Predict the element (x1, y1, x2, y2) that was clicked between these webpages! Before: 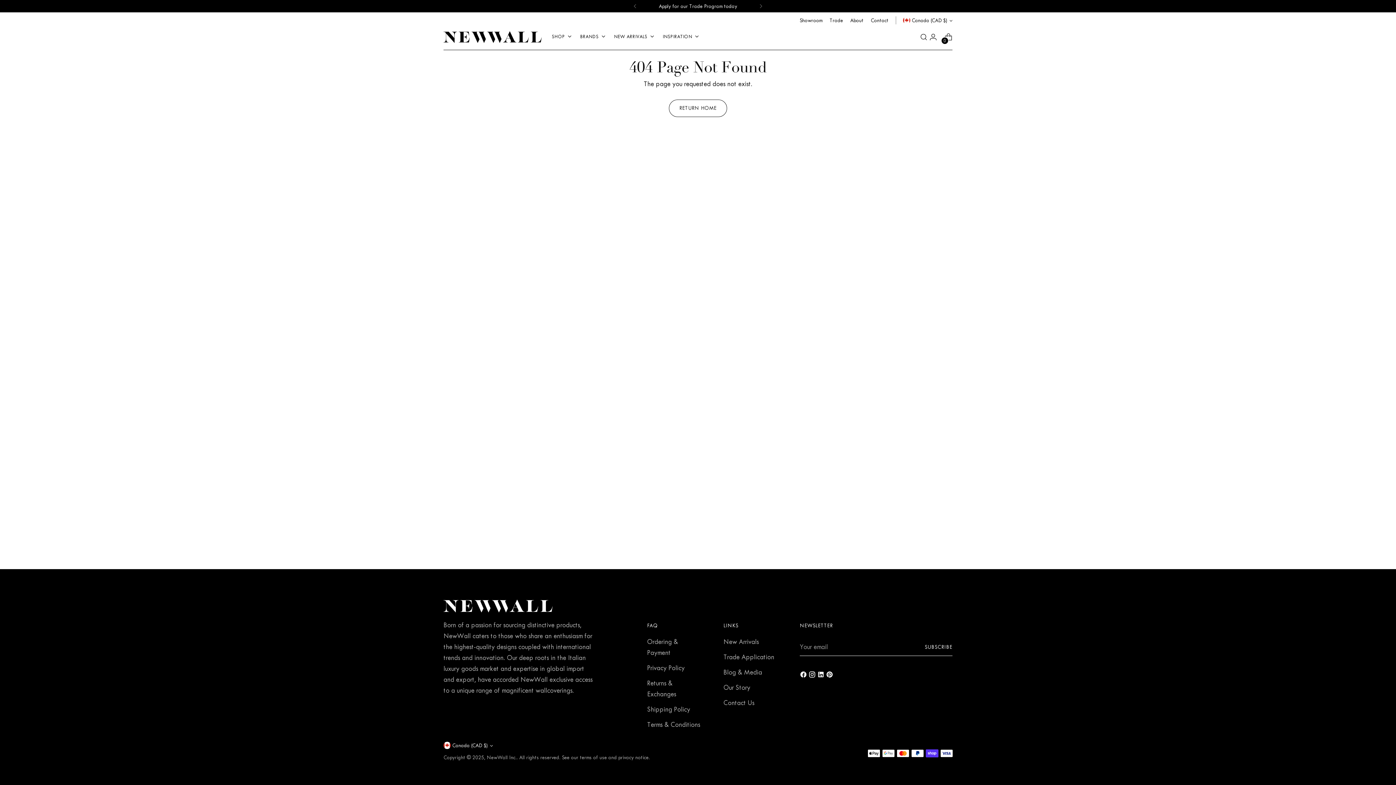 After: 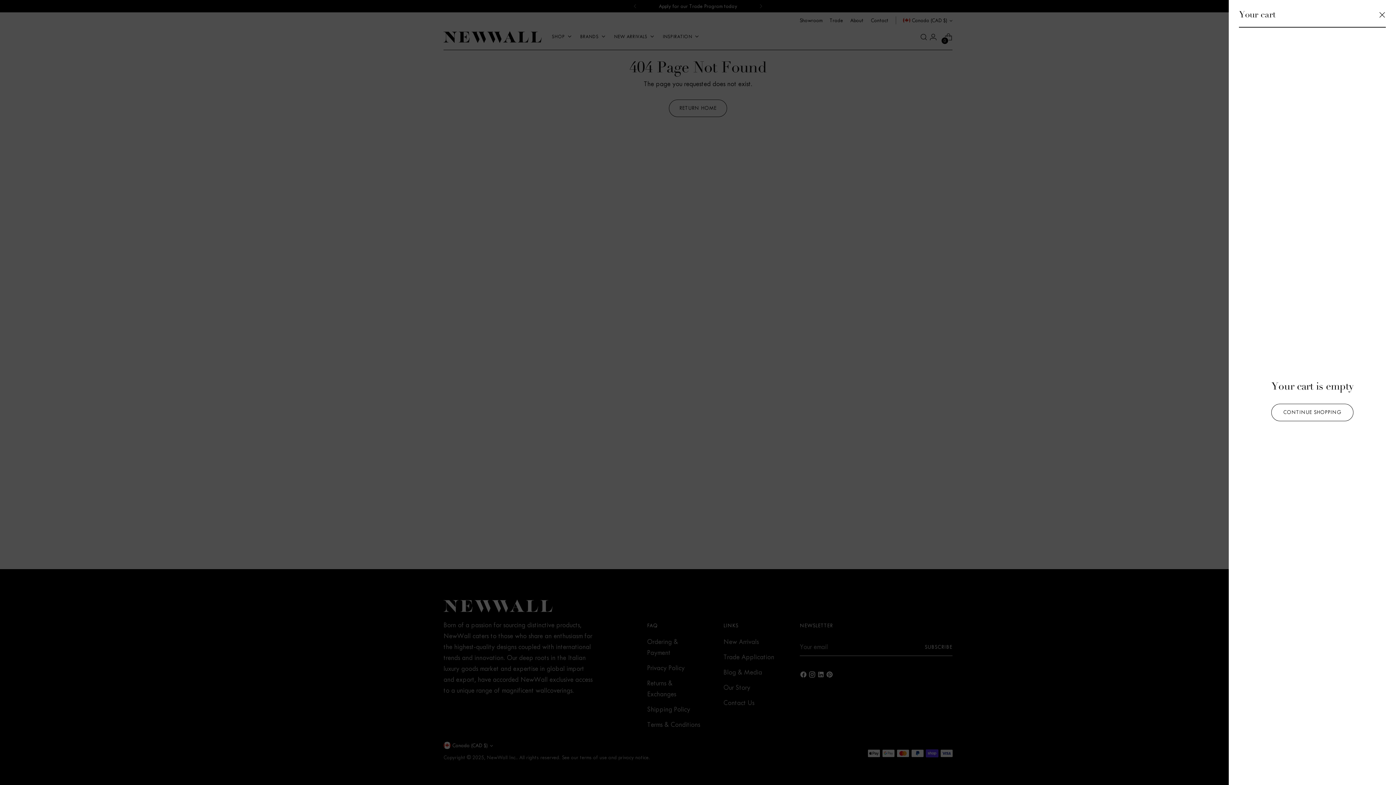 Action: bbox: (941, 29, 956, 44) label: Open cart modal